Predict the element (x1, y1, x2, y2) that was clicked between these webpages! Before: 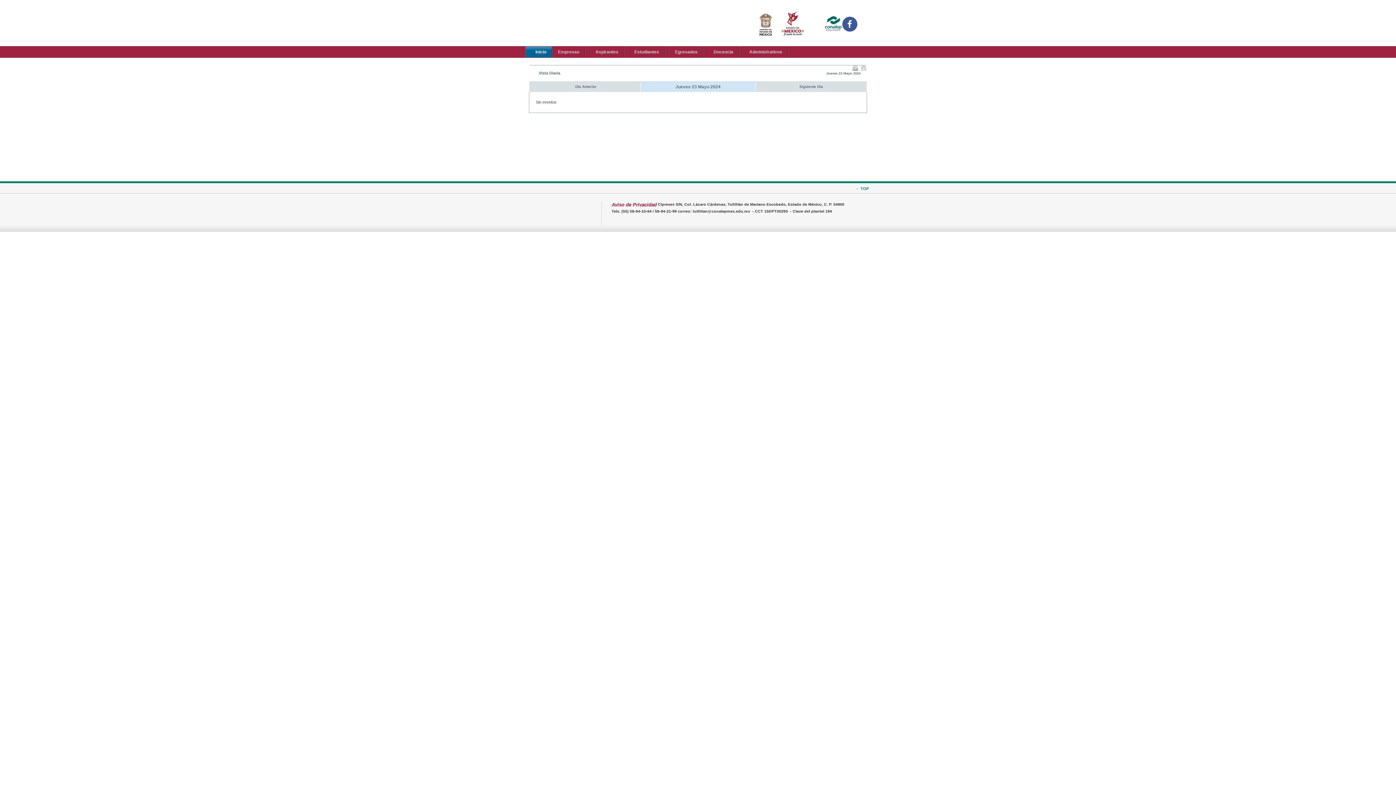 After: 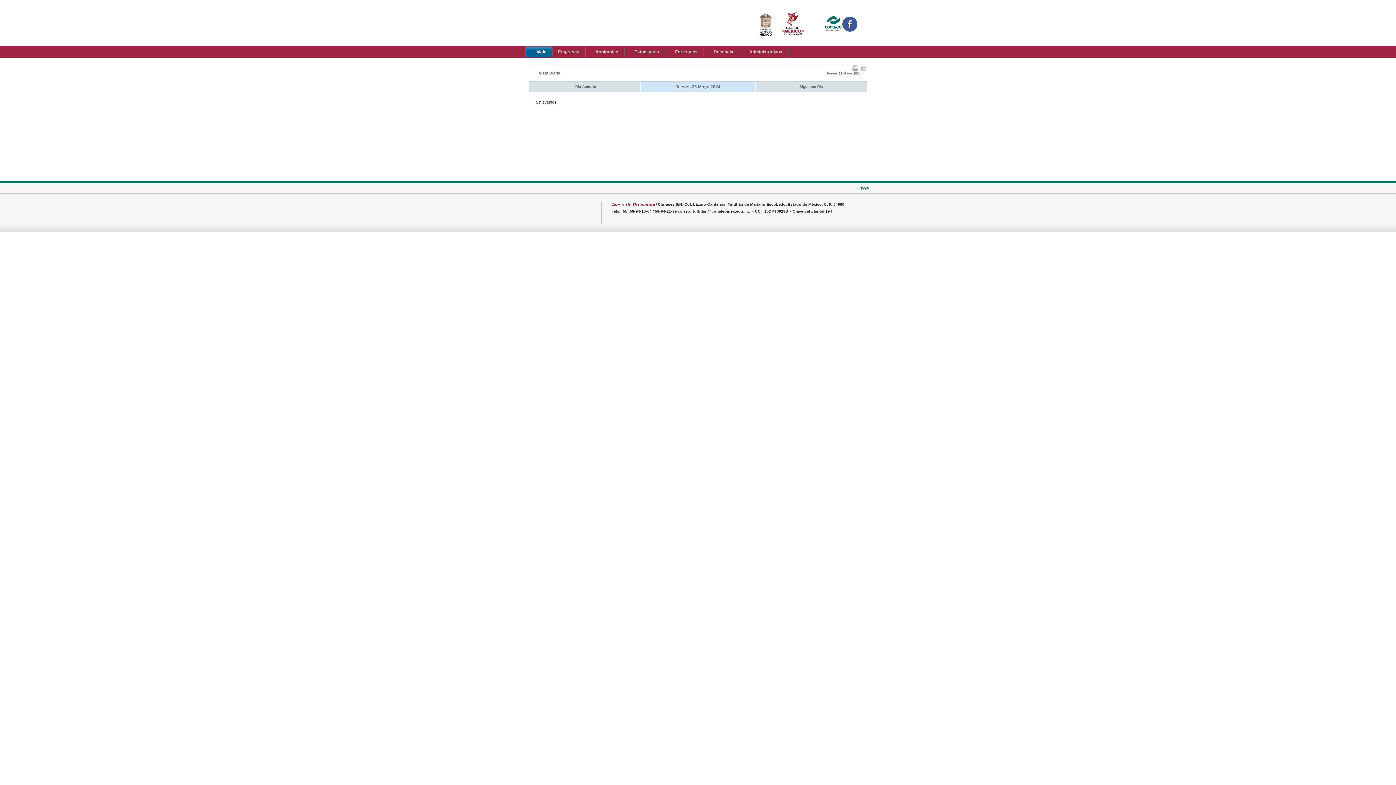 Action: label: Aviso de Privacidad bbox: (611, 202, 656, 207)